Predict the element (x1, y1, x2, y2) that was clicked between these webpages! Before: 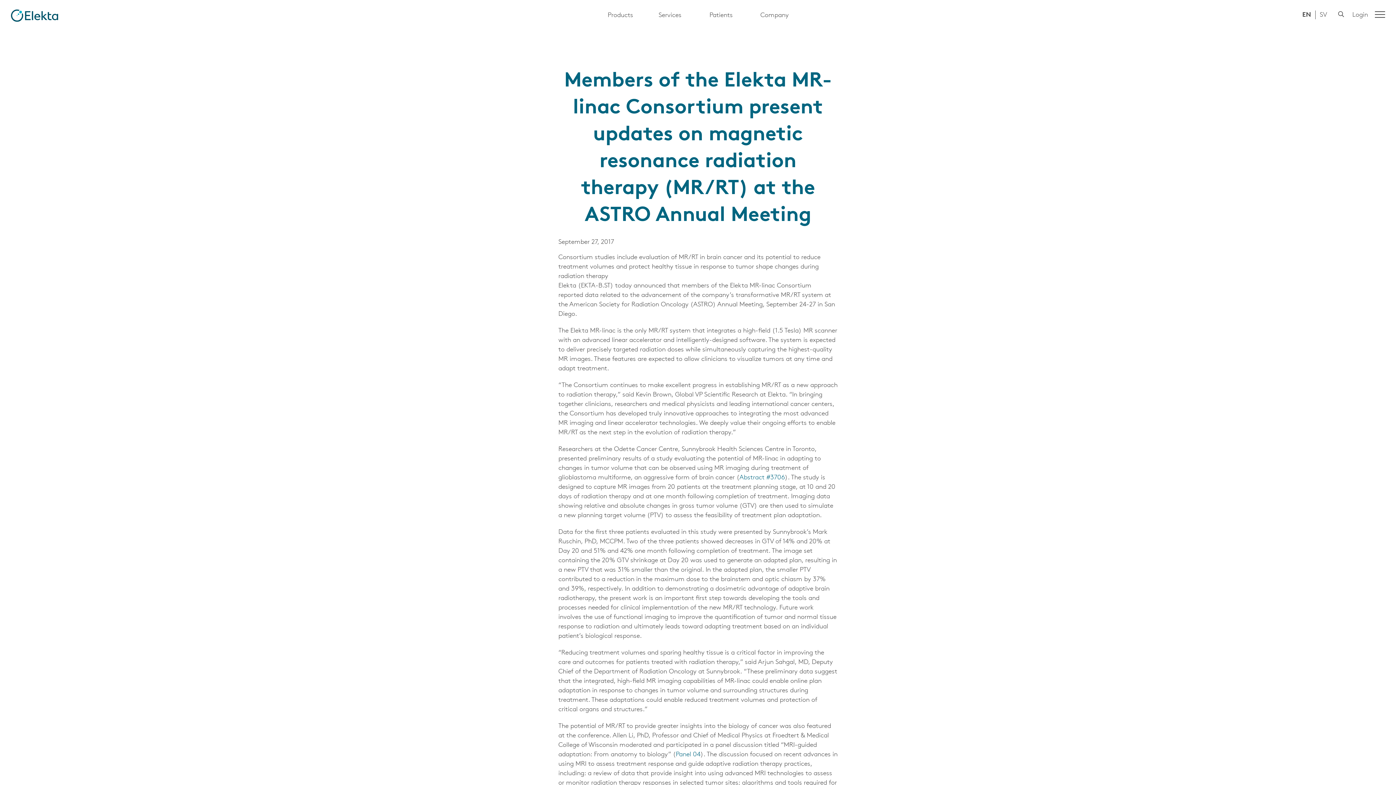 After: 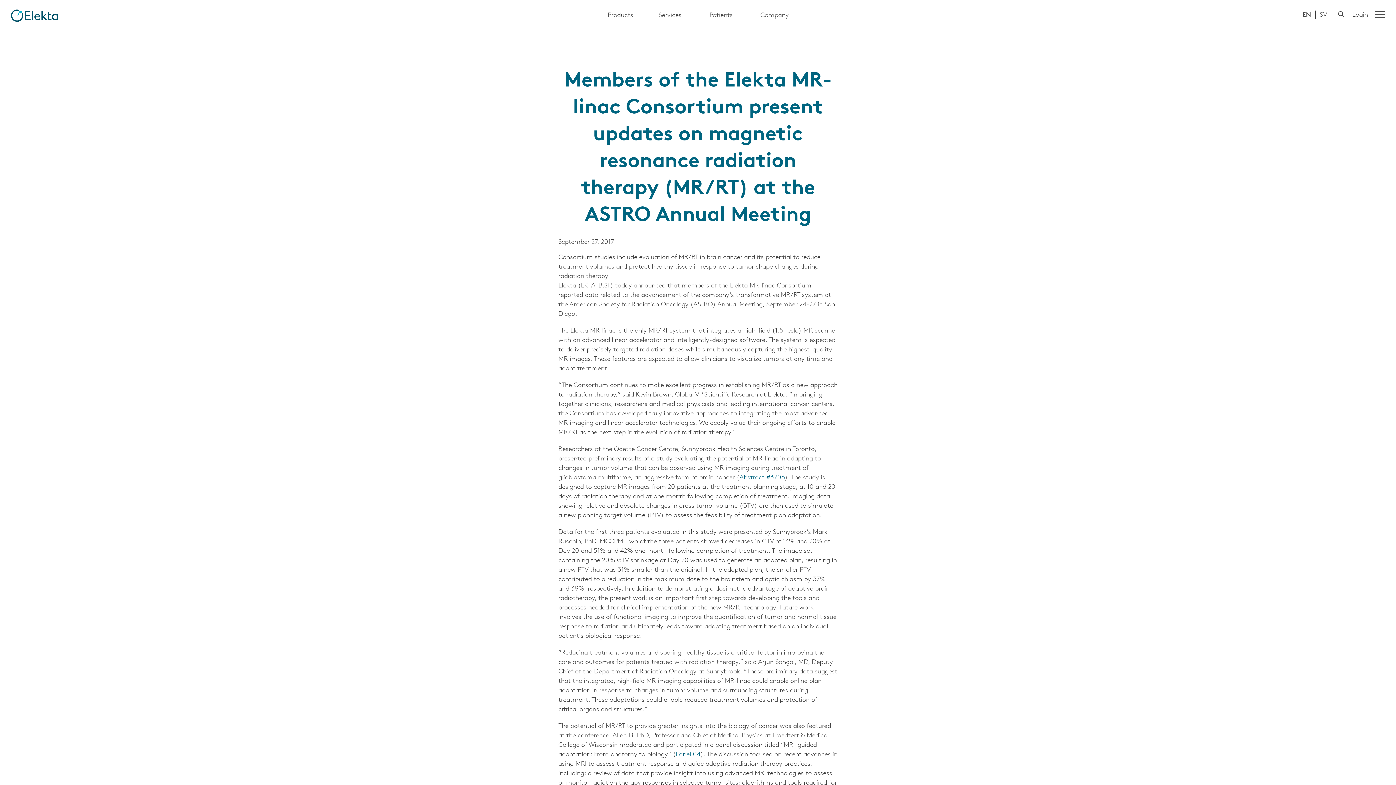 Action: bbox: (1351, 9, 1369, 21) label: Login